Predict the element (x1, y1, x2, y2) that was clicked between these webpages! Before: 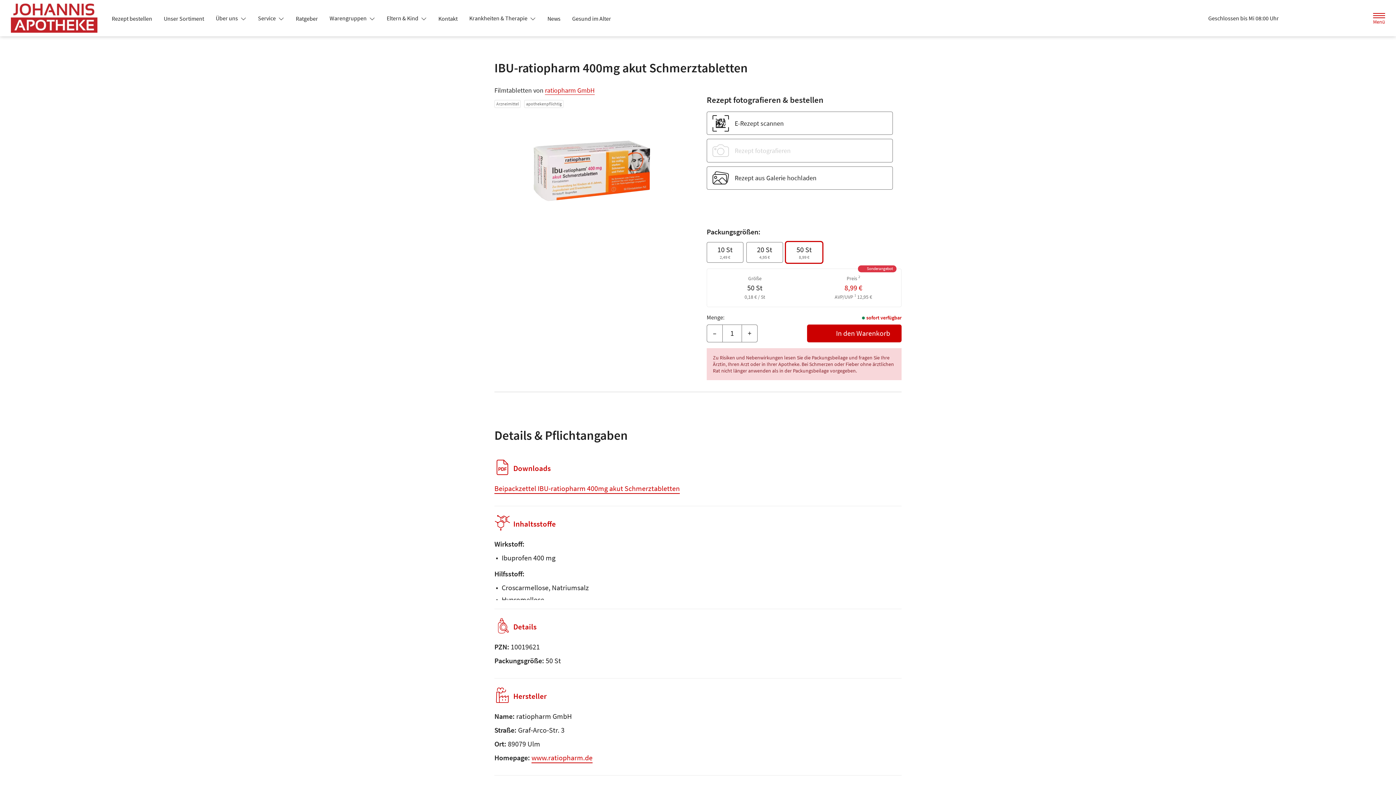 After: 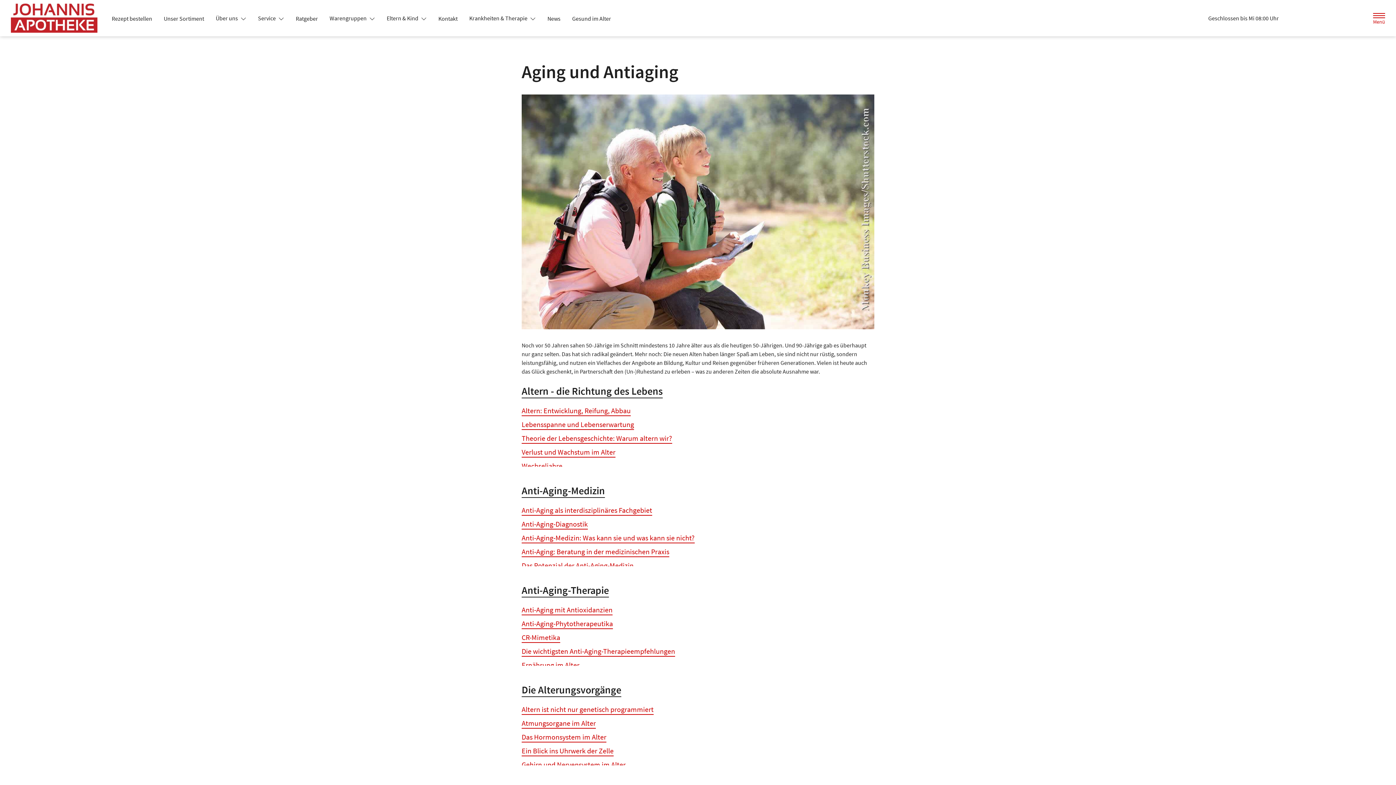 Action: bbox: (566, 12, 617, 25) label: Gesund im Alter